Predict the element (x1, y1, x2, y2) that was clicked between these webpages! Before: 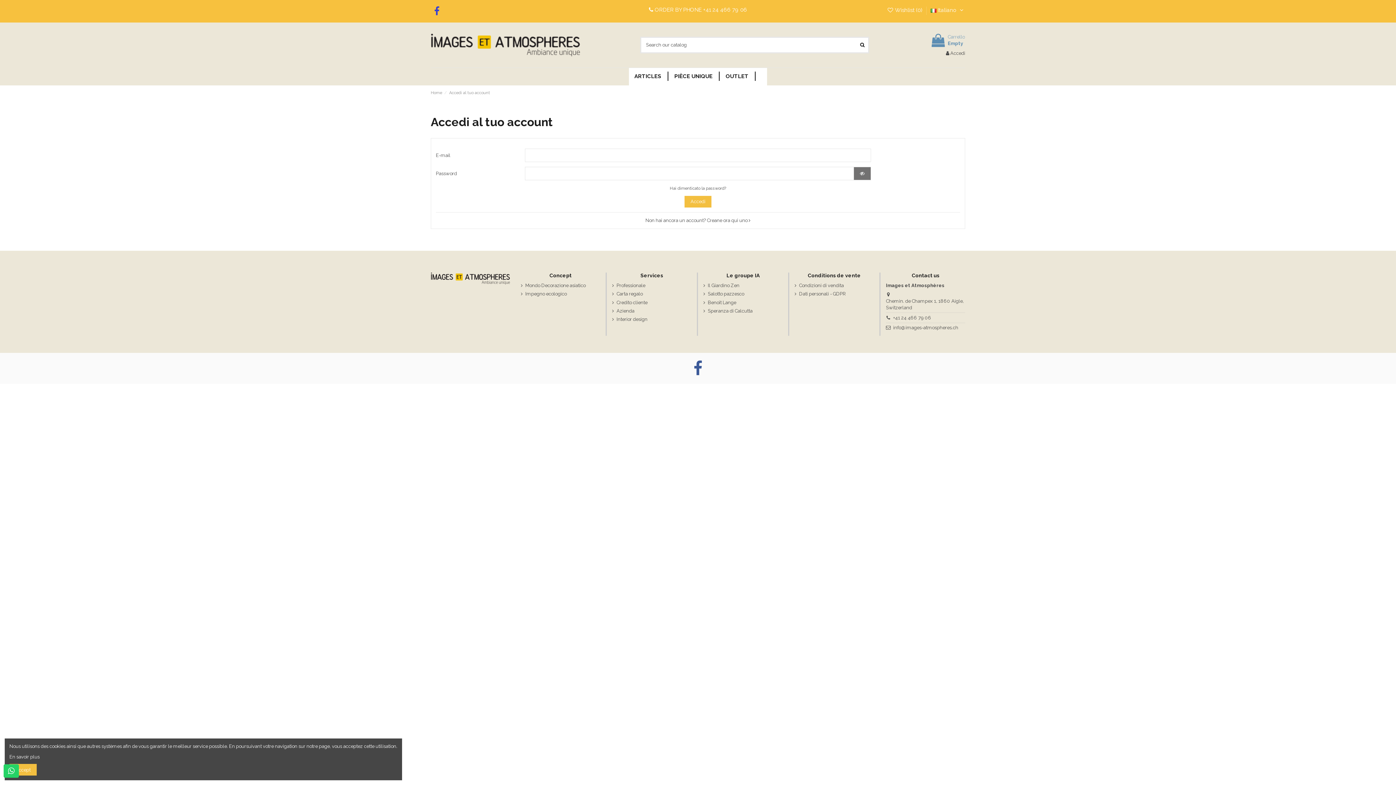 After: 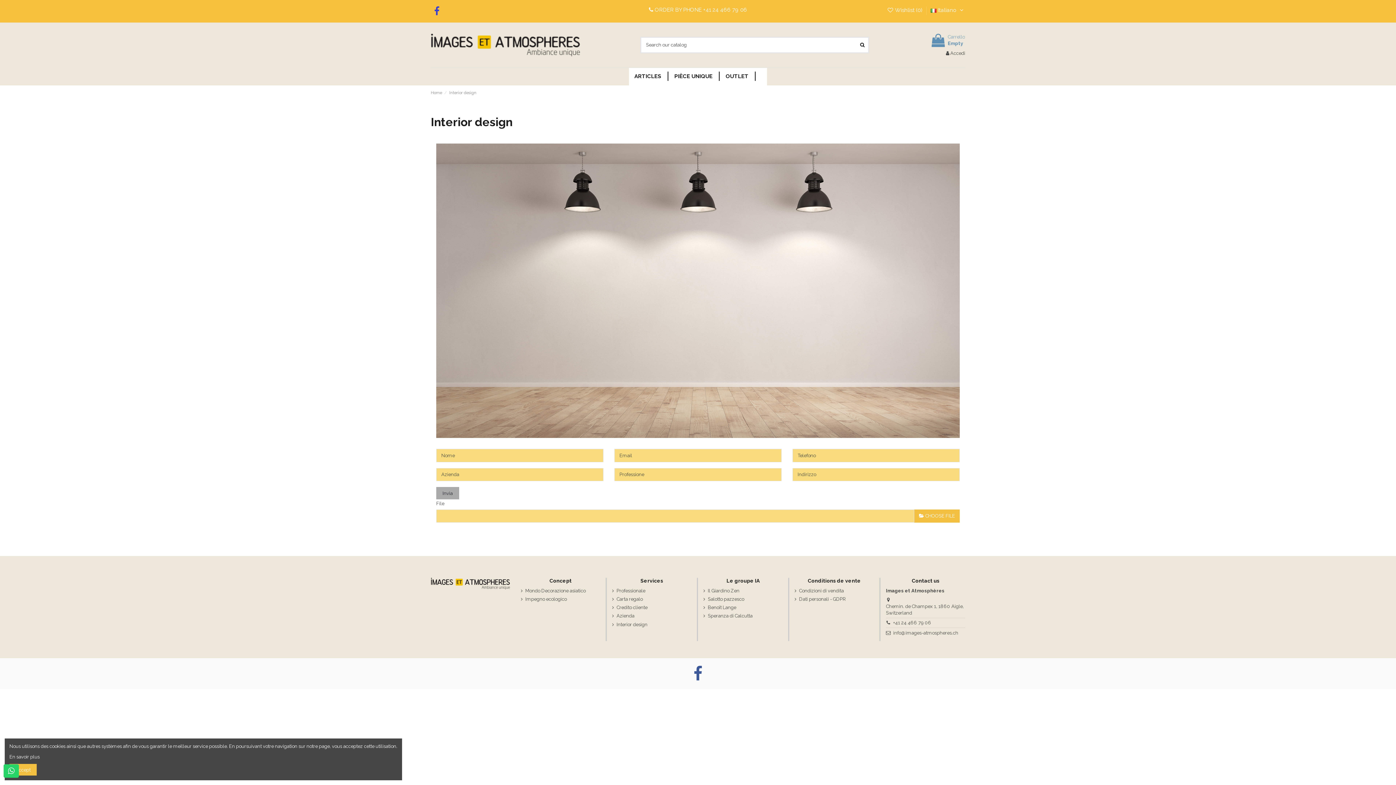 Action: label: Interior design bbox: (612, 316, 647, 322)